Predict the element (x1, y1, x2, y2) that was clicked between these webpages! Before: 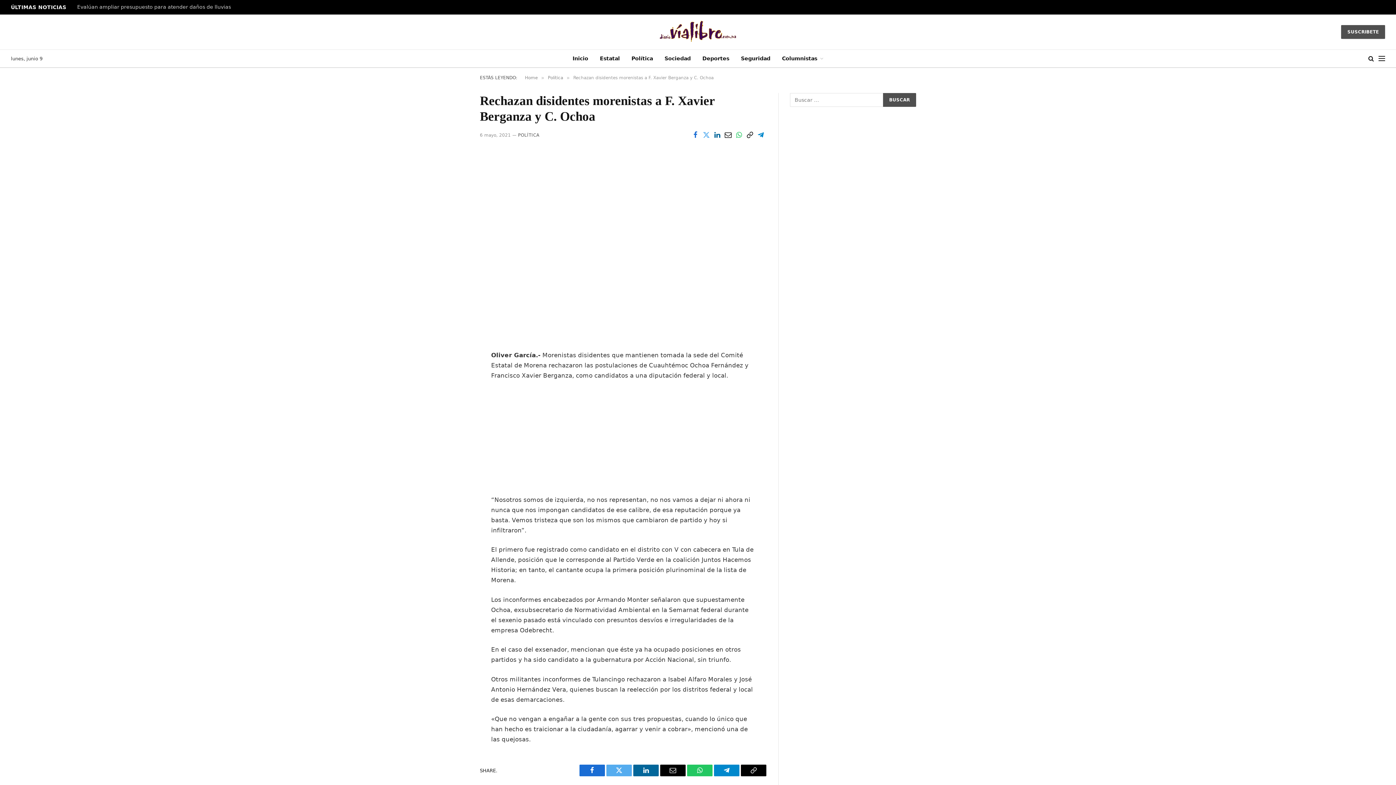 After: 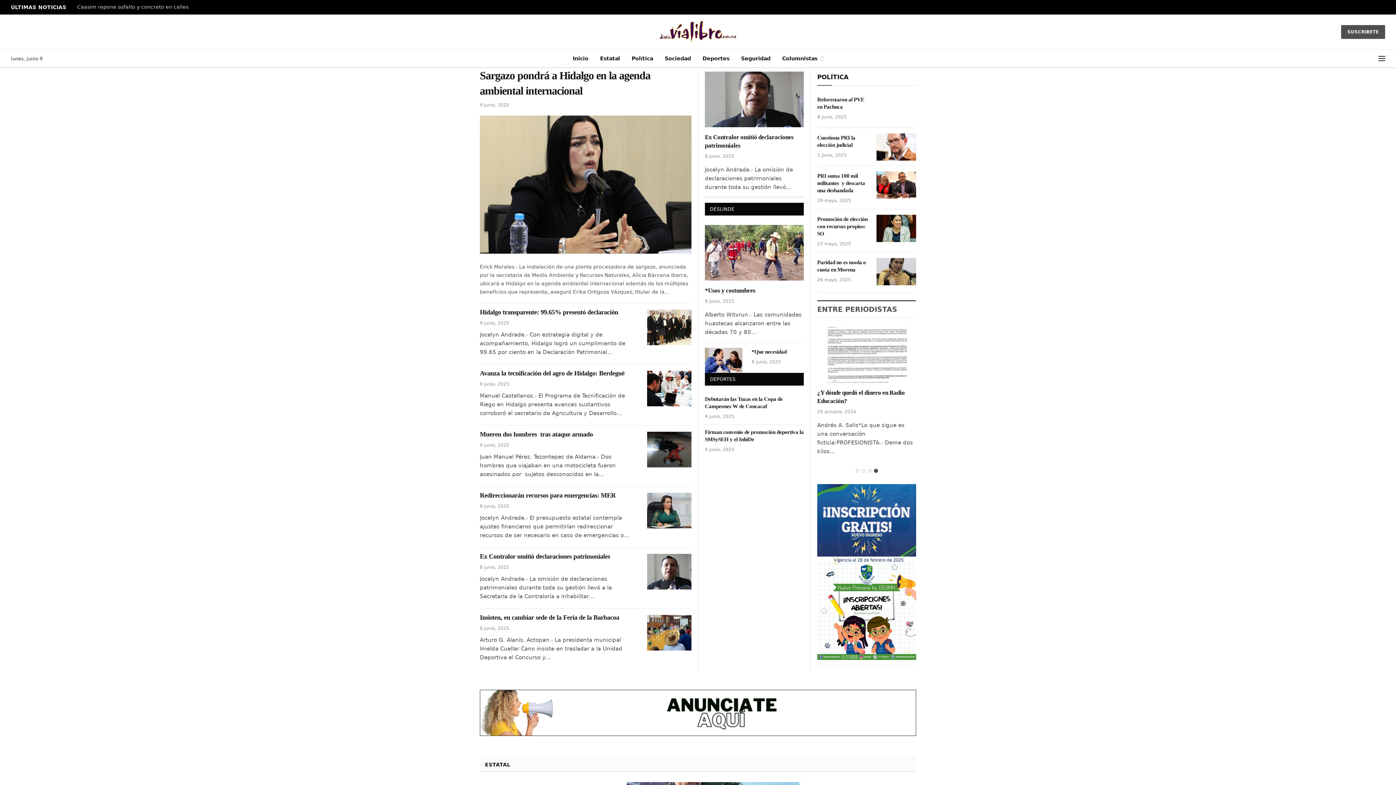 Action: bbox: (659, 14, 736, 49)